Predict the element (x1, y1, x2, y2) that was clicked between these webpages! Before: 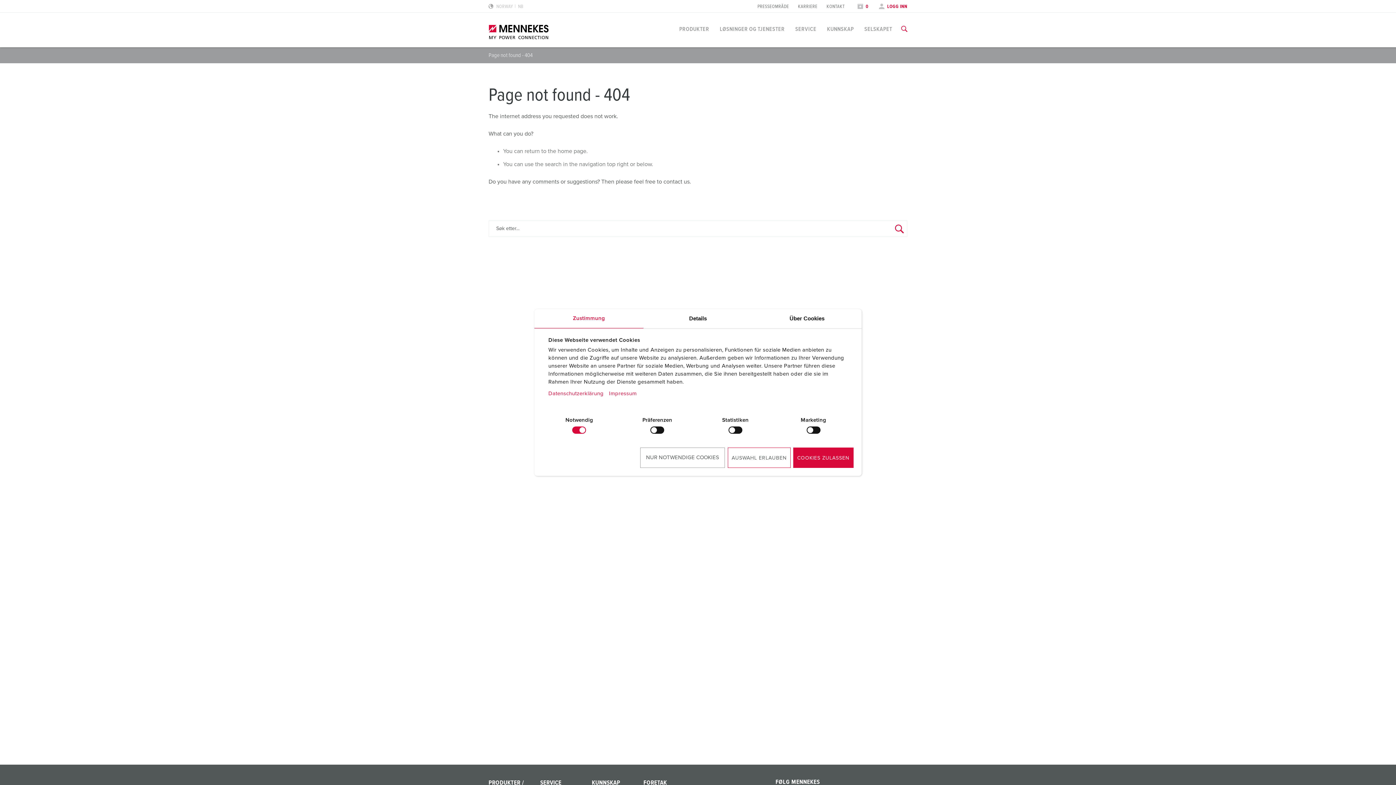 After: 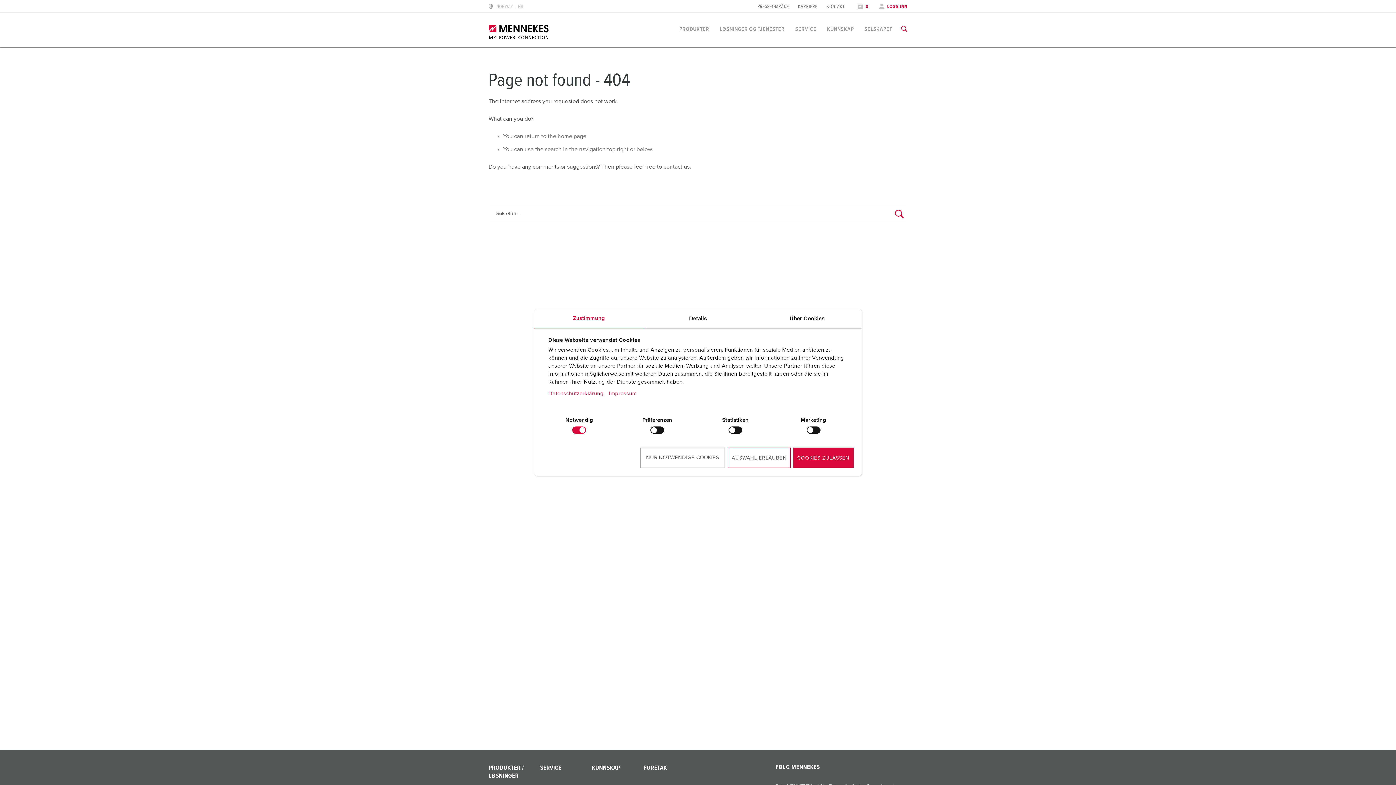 Action: bbox: (488, 52, 532, 58) label: Page not found - 404